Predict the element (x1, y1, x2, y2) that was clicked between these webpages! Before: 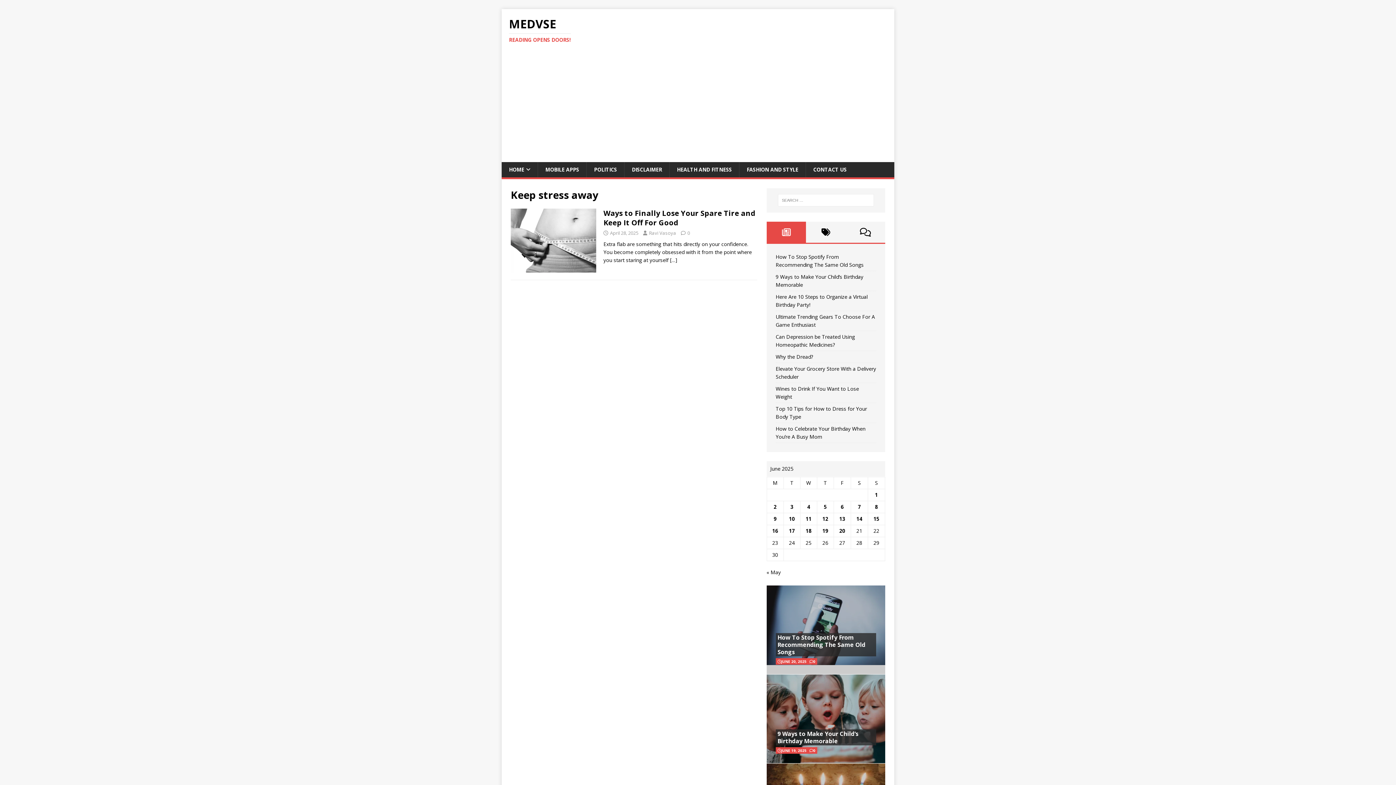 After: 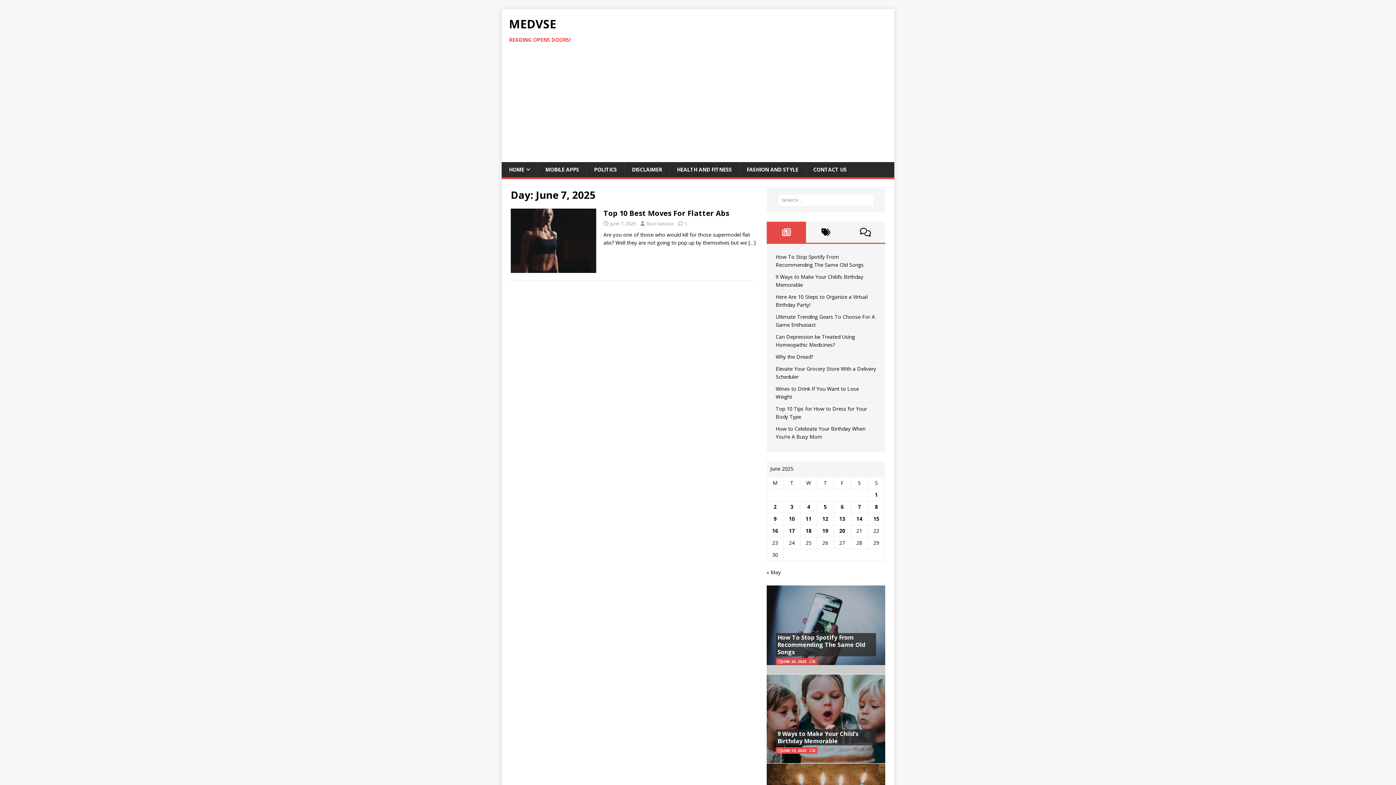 Action: bbox: (858, 503, 861, 510) label: Posts published on June 7, 2025